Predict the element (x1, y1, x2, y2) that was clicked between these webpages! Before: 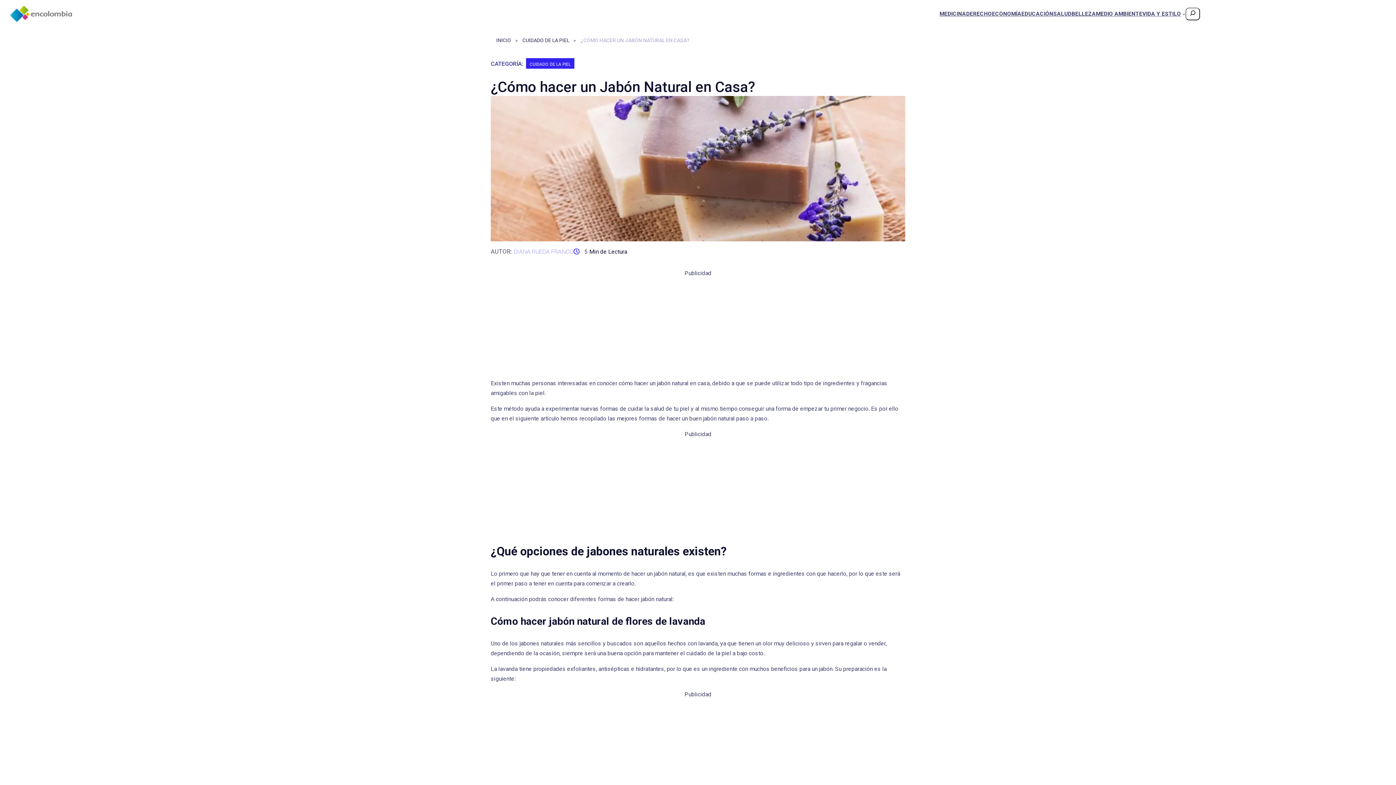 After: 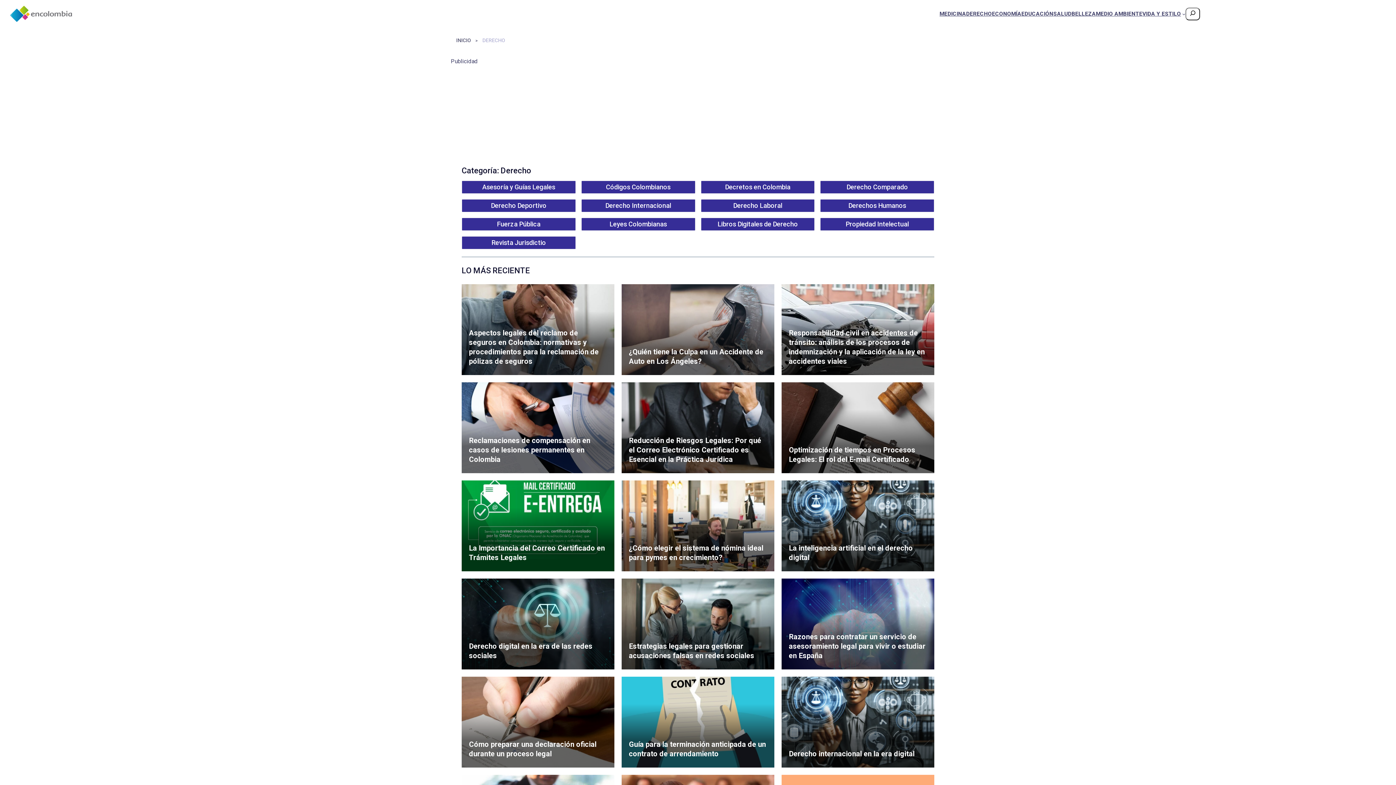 Action: bbox: (966, 8, 992, 18) label: DERECHO